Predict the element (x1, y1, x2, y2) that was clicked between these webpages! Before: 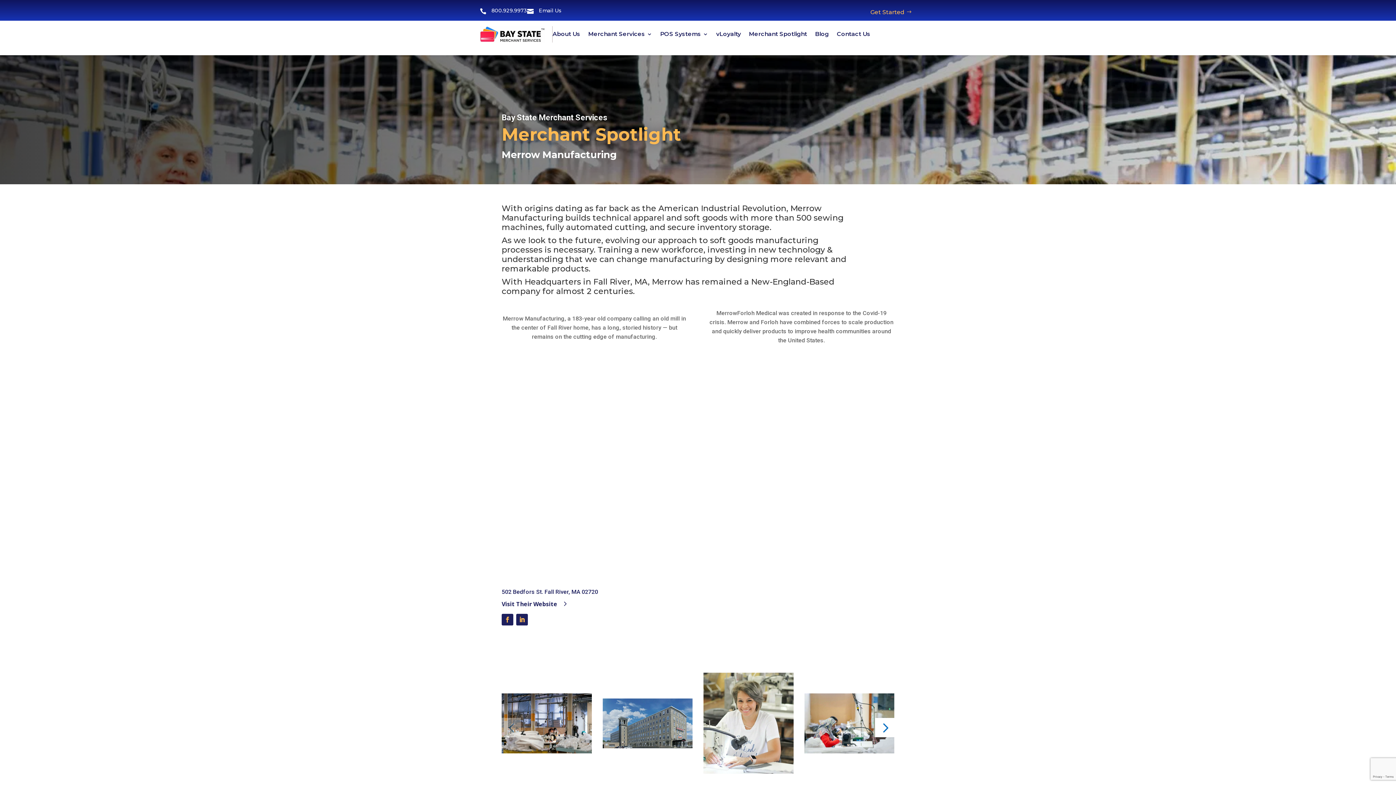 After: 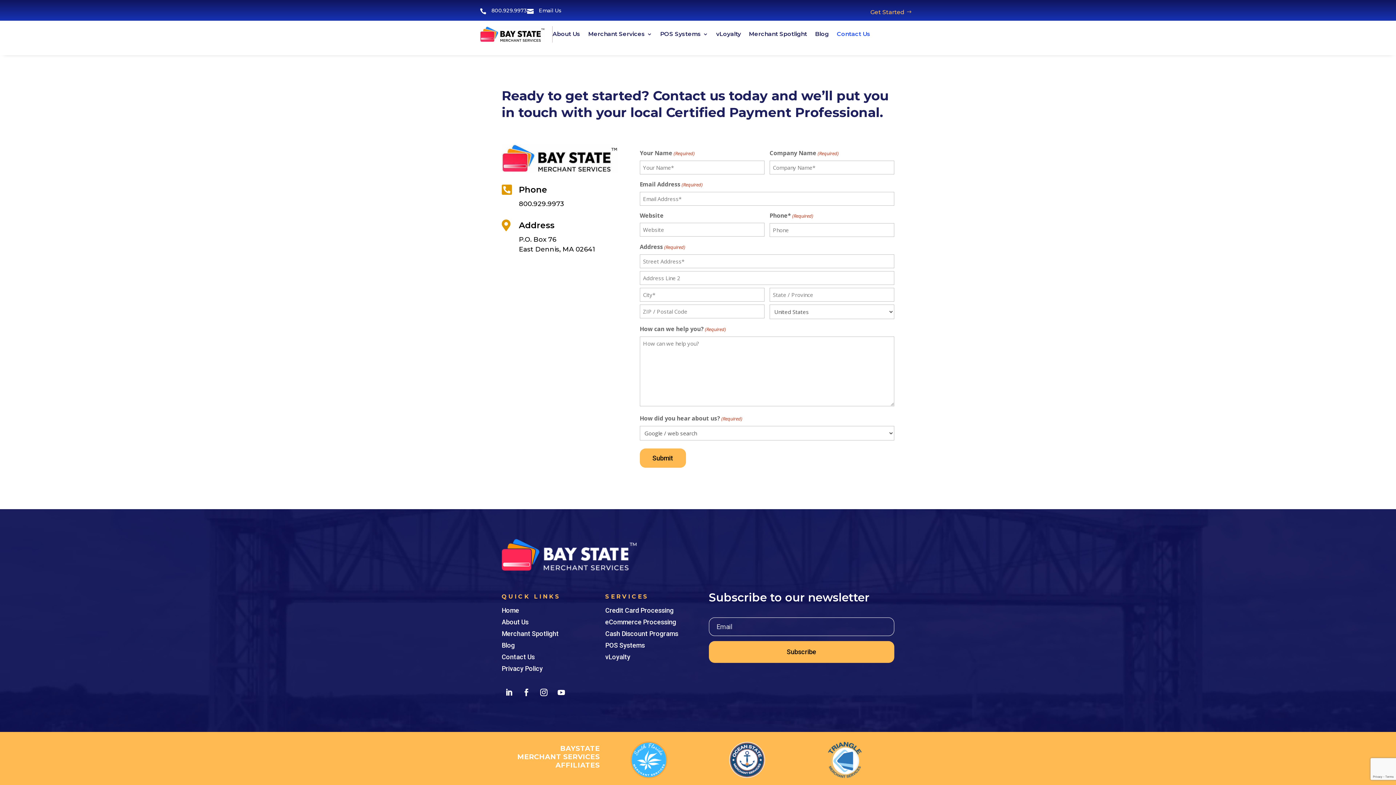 Action: bbox: (863, 3, 916, 20) label: Get Started